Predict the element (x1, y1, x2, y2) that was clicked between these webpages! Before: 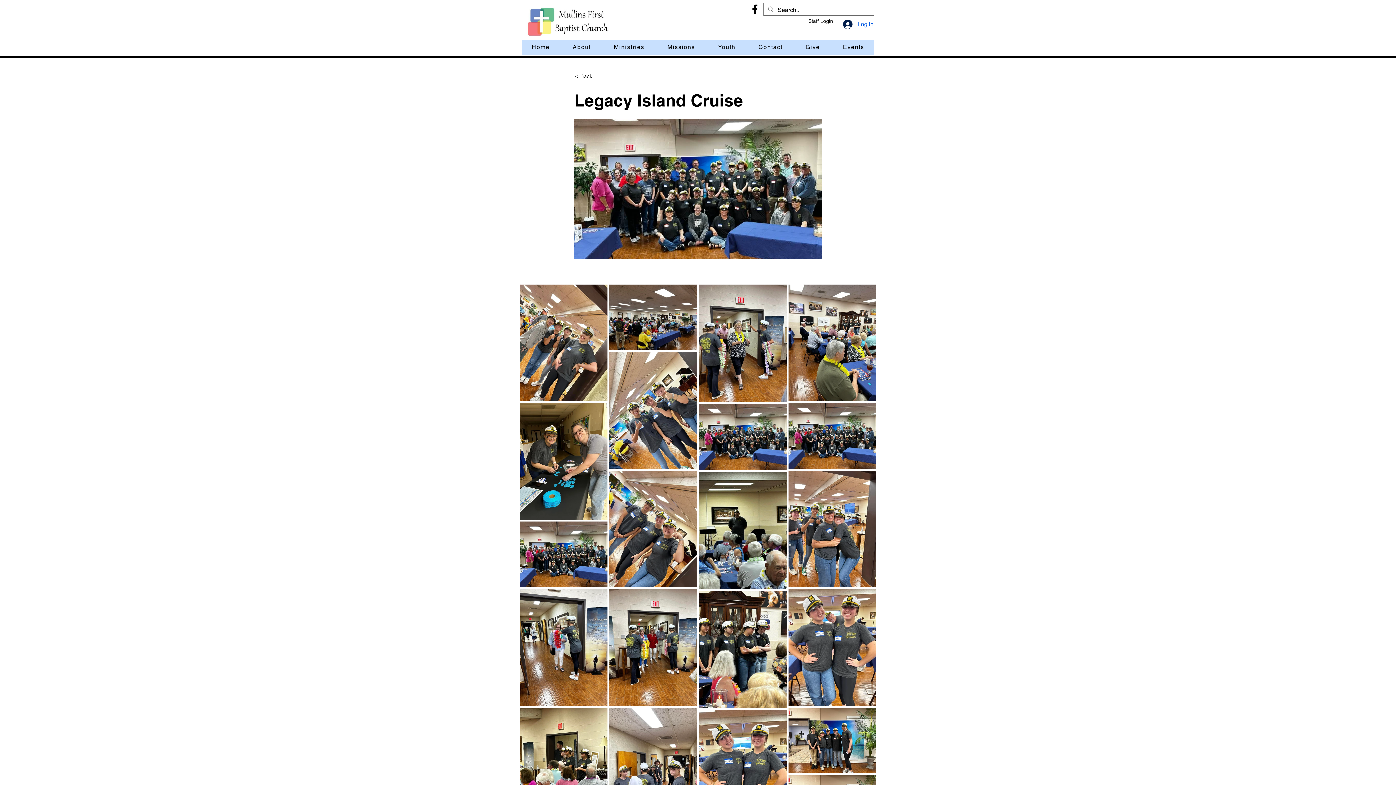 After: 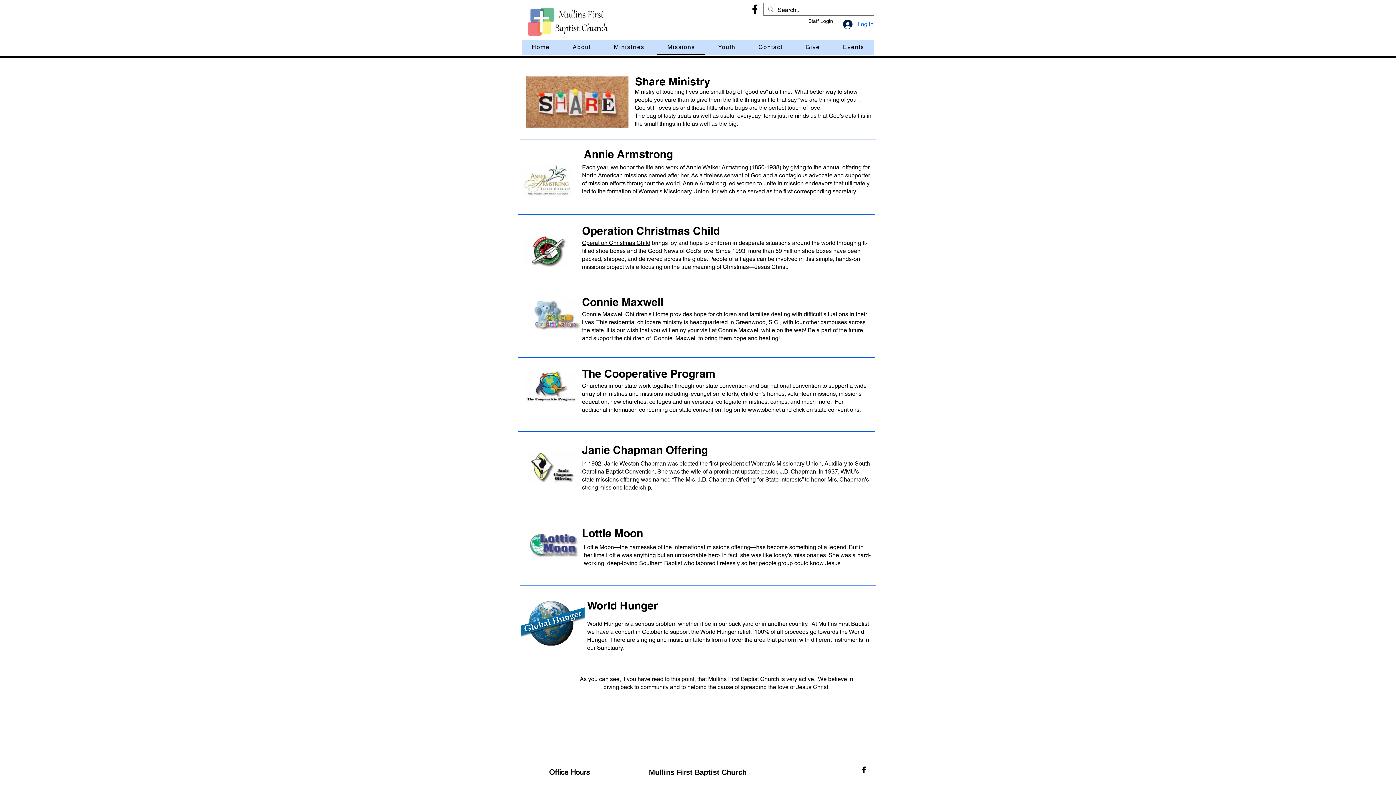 Action: bbox: (657, 40, 705, 54) label: Missions